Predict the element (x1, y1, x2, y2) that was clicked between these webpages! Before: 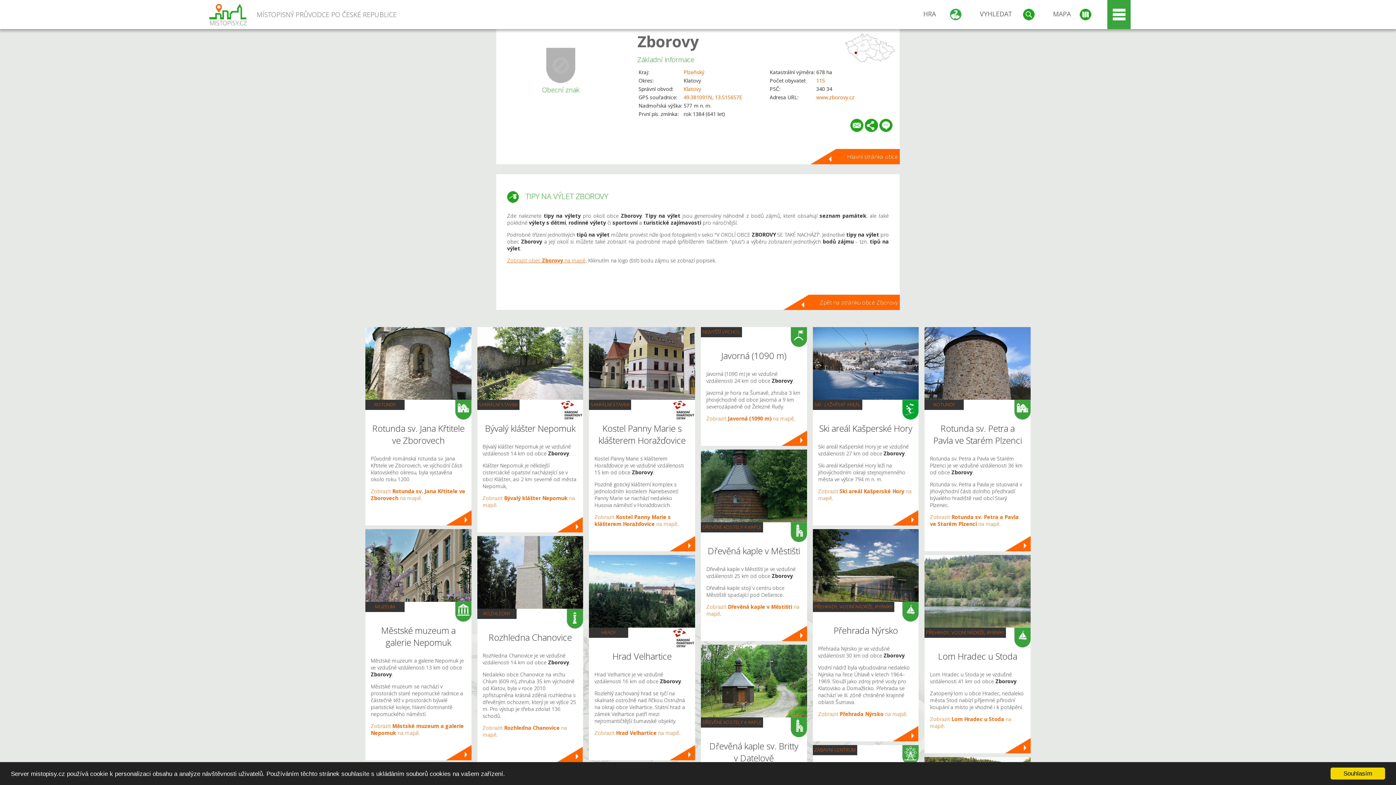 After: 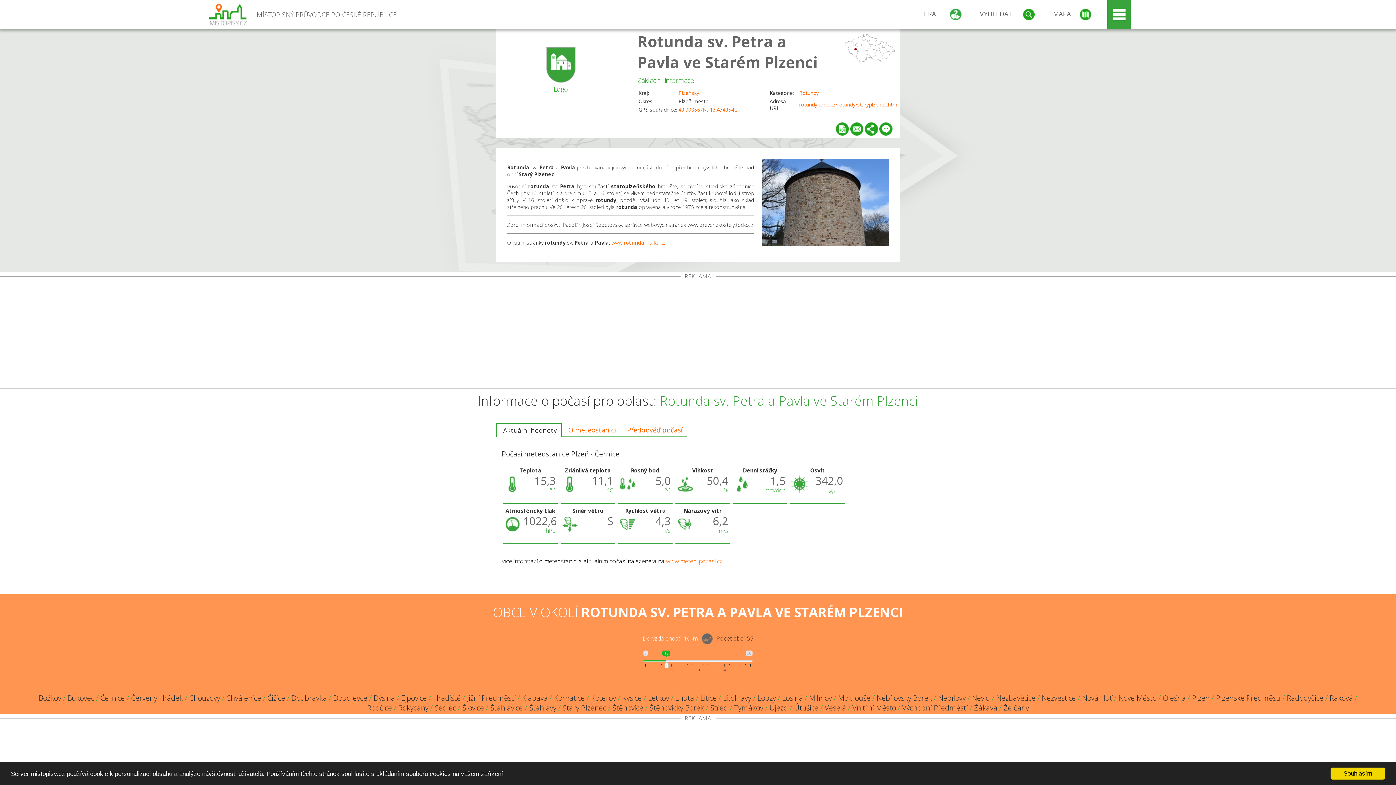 Action: bbox: (924, 327, 1030, 399)